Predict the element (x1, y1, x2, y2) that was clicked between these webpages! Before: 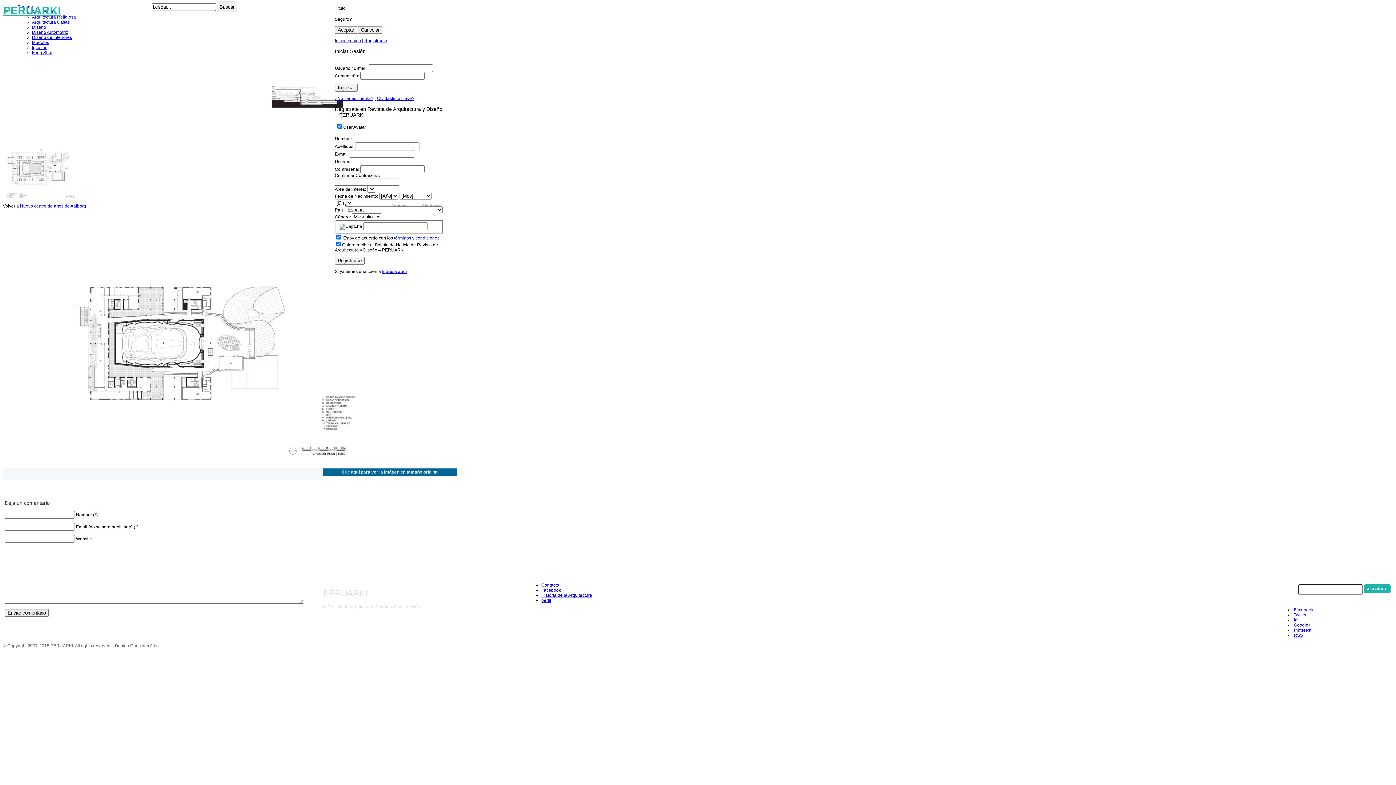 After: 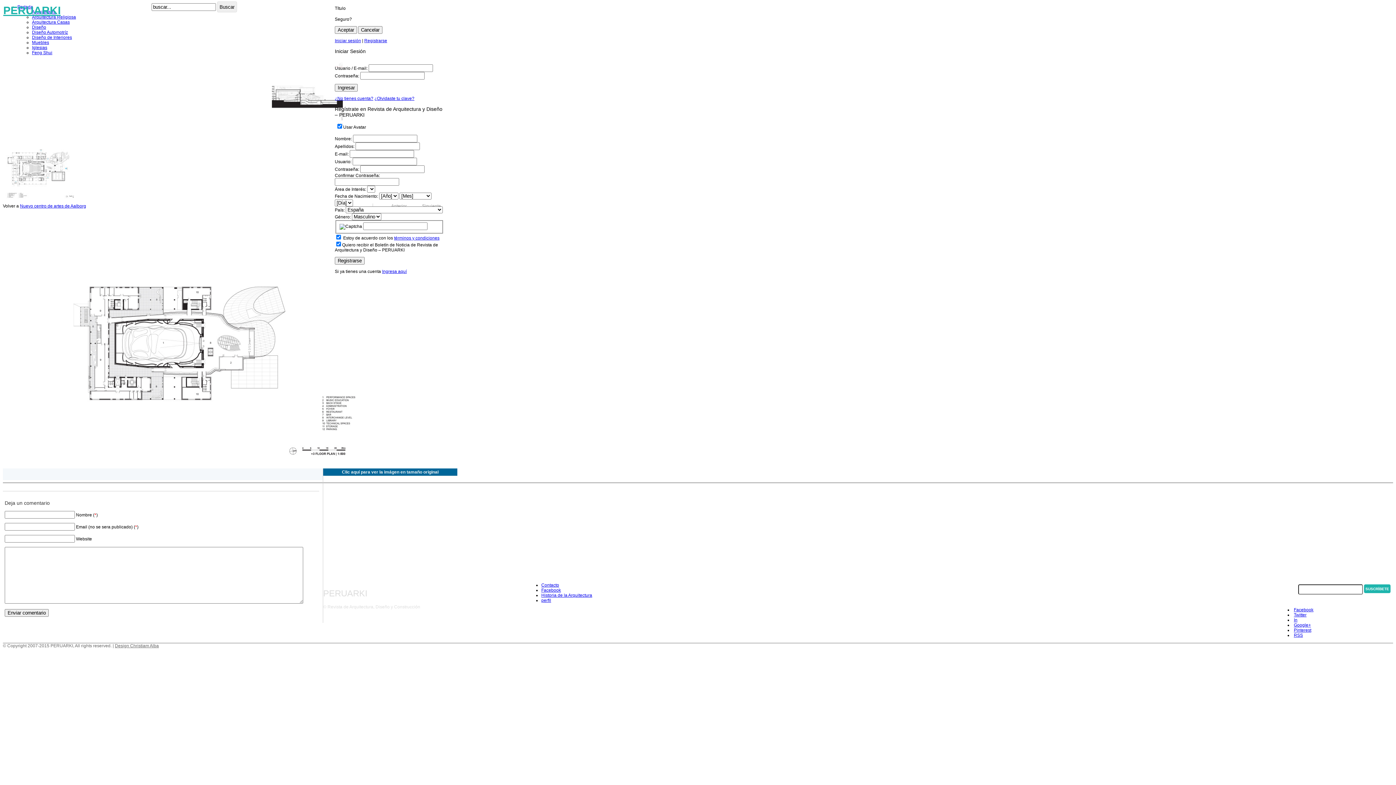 Action: bbox: (334, 95, 373, 101) label: ¿No tienes cuenta?